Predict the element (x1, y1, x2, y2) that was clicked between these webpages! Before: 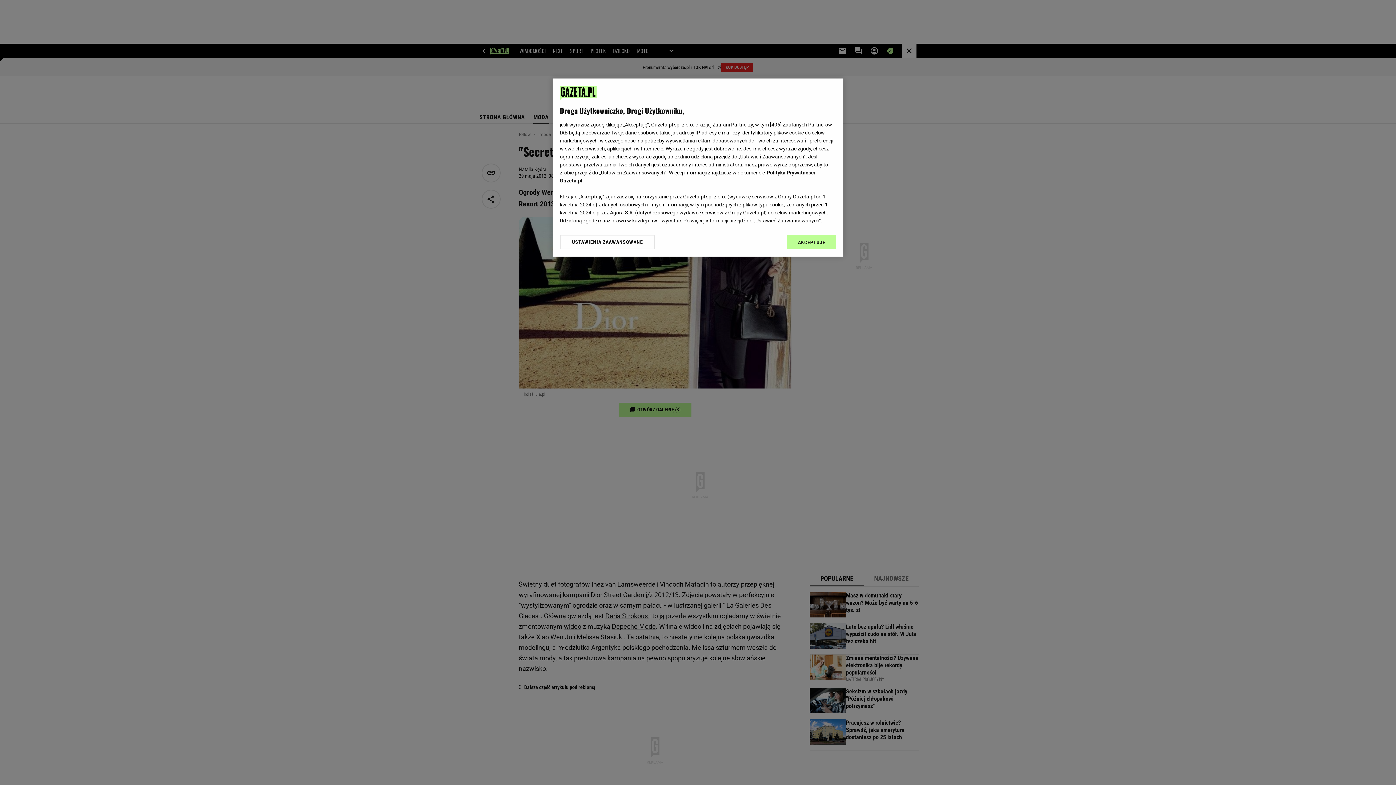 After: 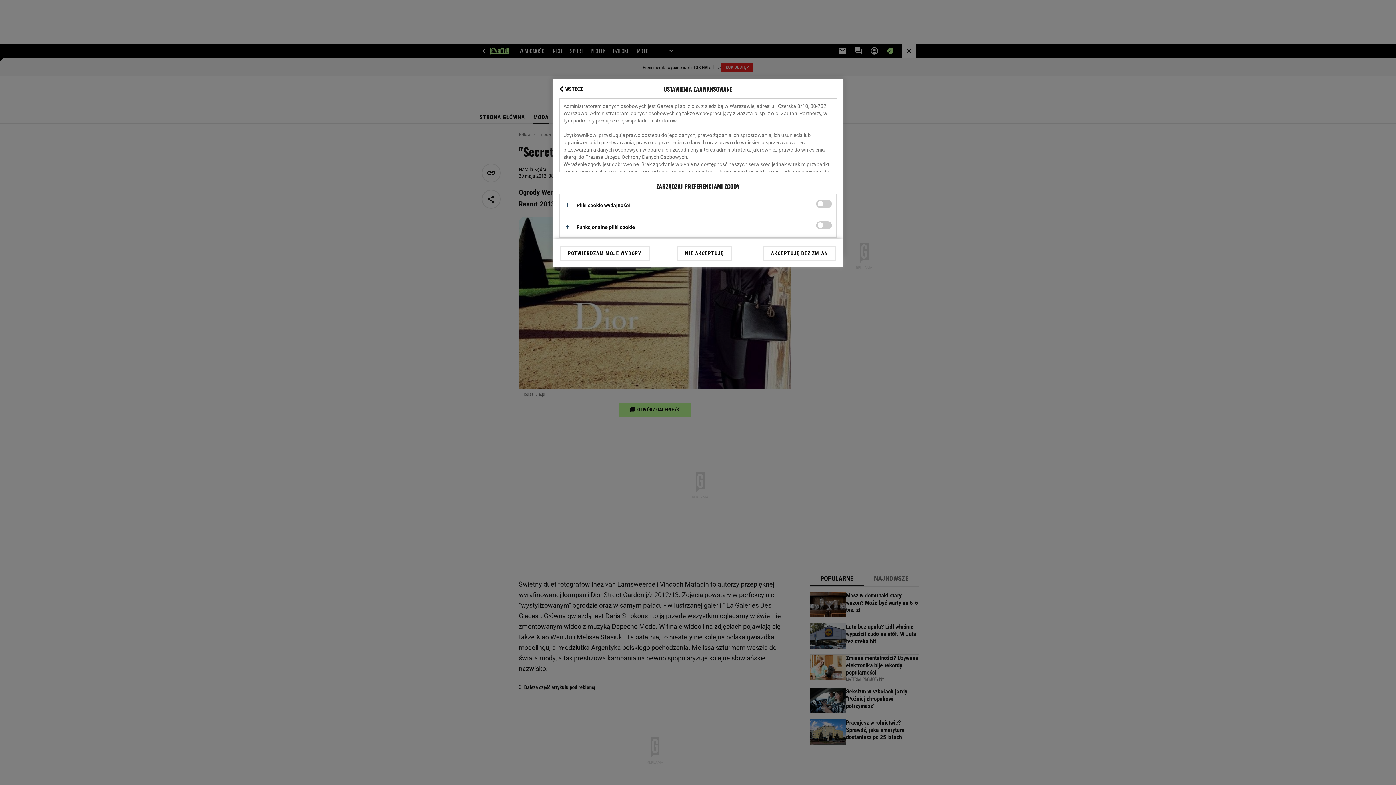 Action: label: USTAWIENIA ZAAWANSOWANE bbox: (560, 234, 655, 249)